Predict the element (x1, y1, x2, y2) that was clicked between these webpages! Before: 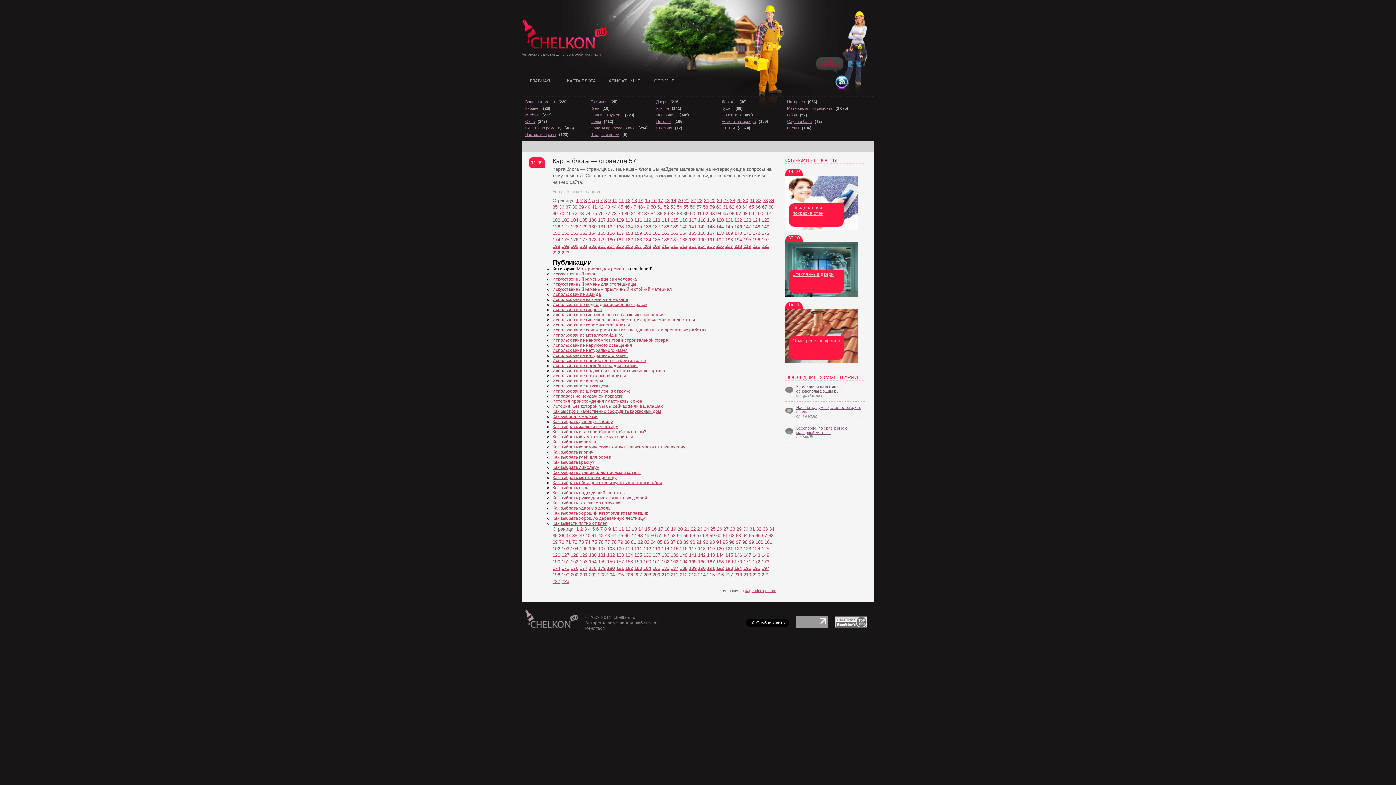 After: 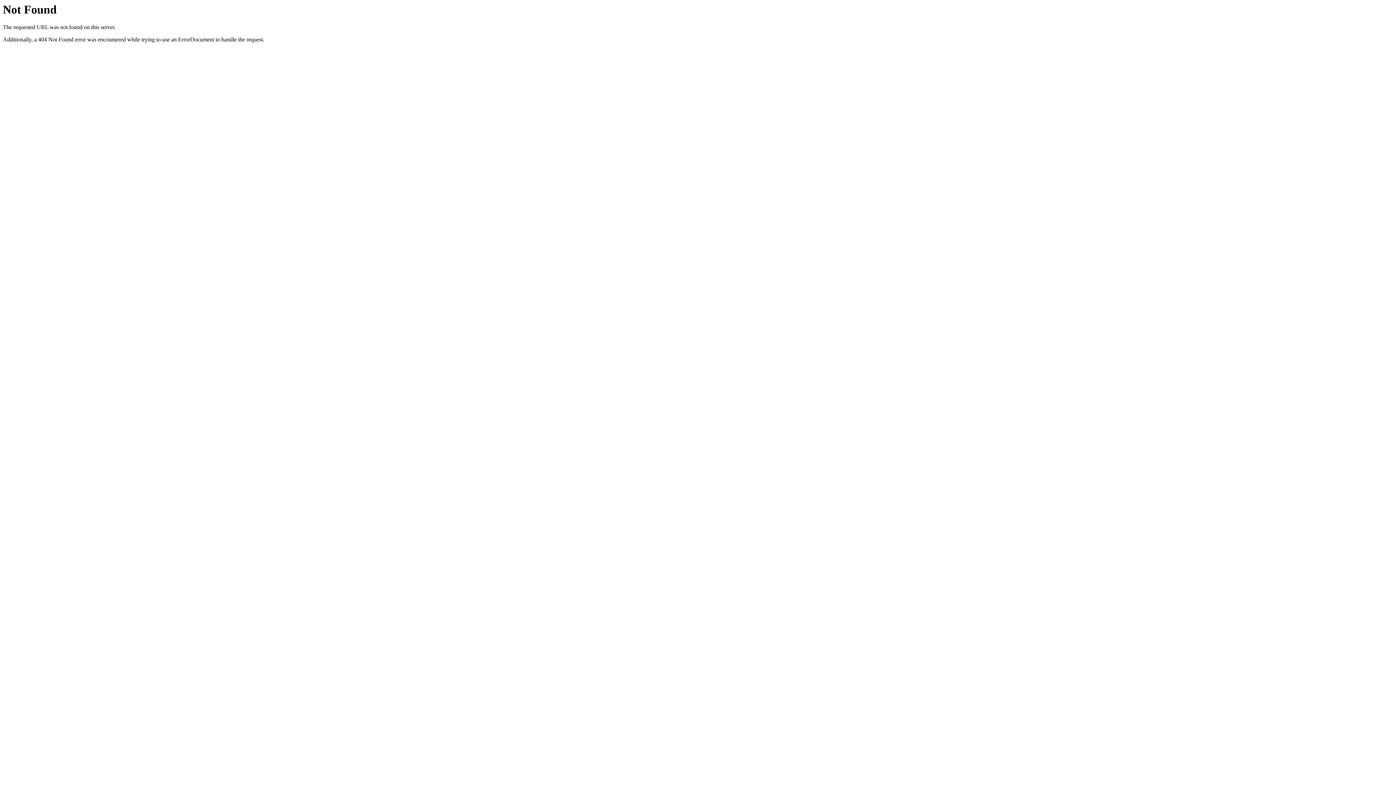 Action: bbox: (552, 429, 646, 434) label: Как выбрать и где приобрести кабель оптом?